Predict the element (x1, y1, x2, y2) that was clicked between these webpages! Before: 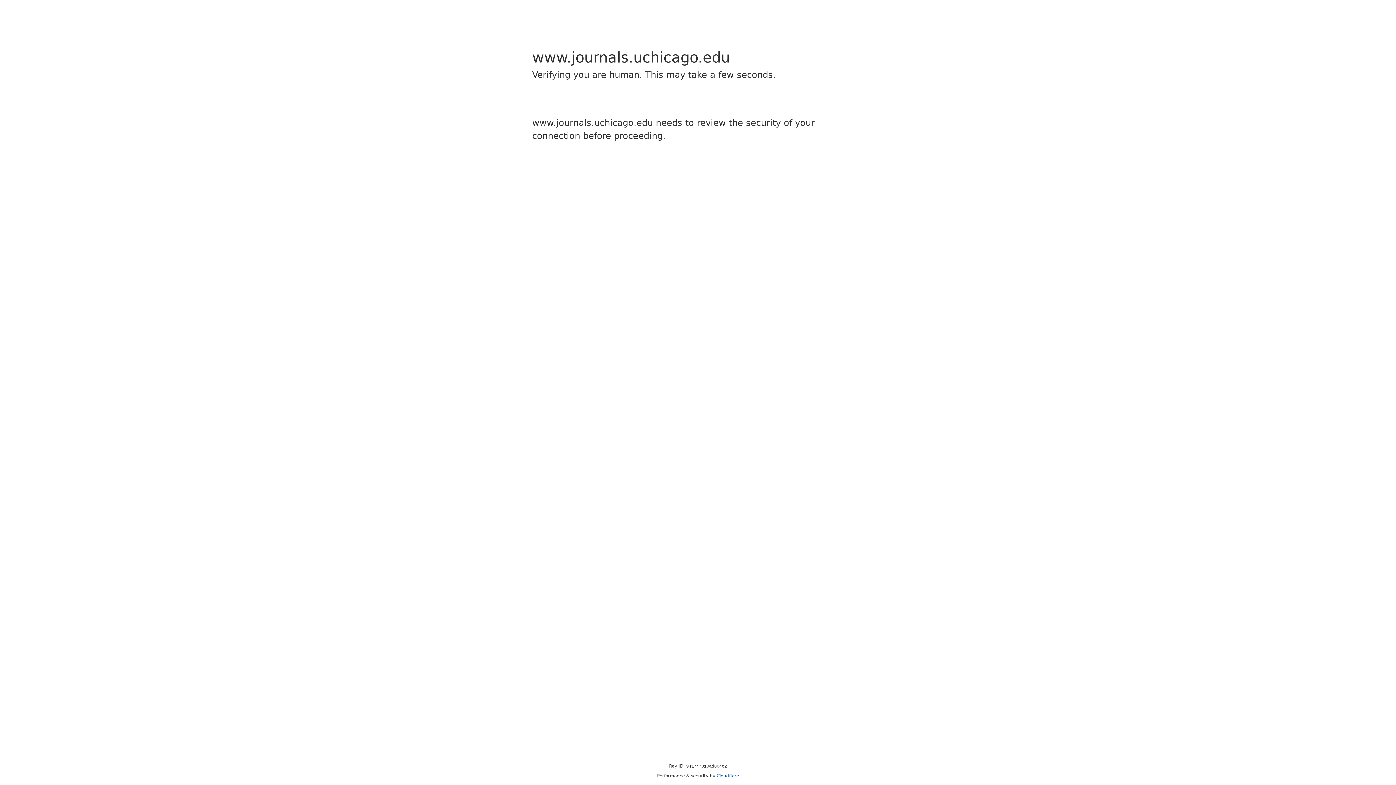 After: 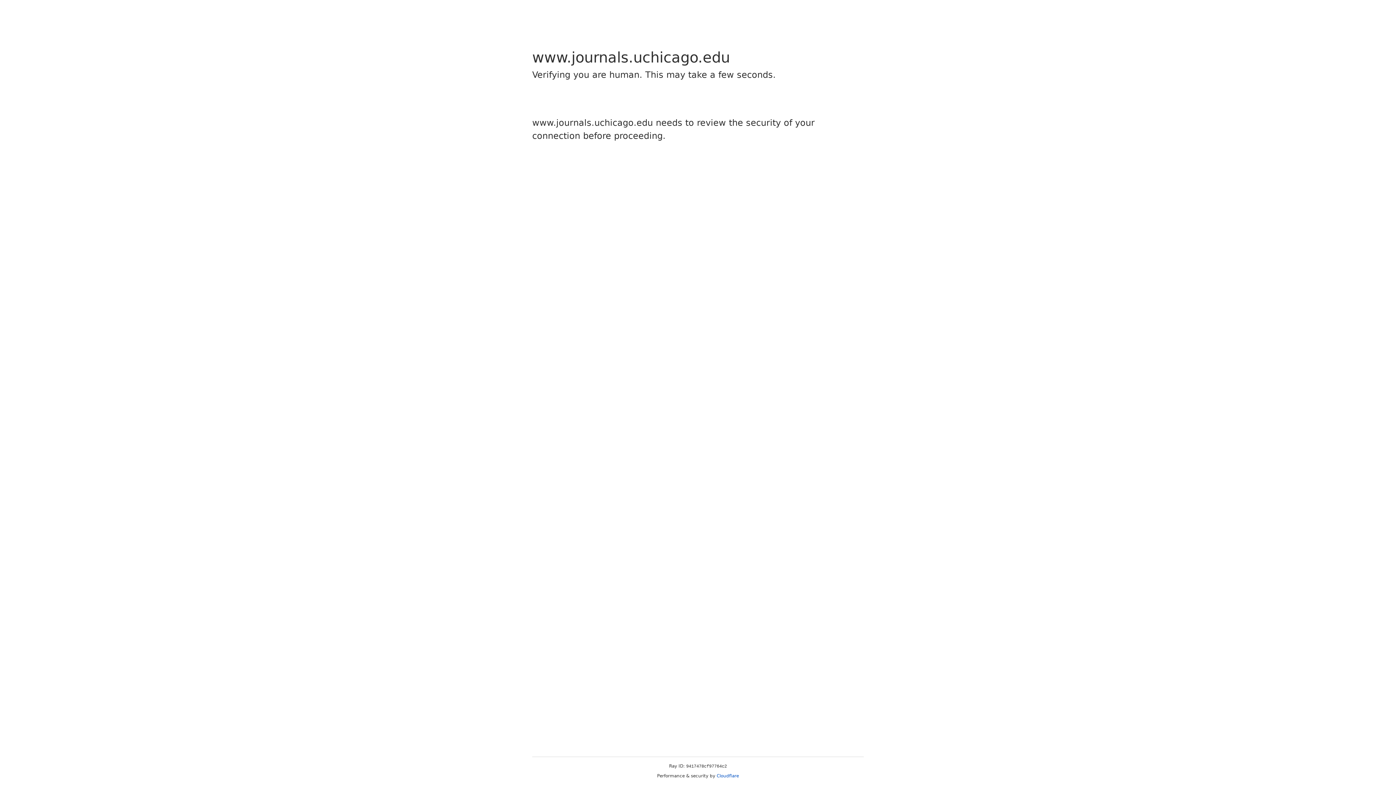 Action: label: Cloudflare bbox: (716, 773, 739, 778)